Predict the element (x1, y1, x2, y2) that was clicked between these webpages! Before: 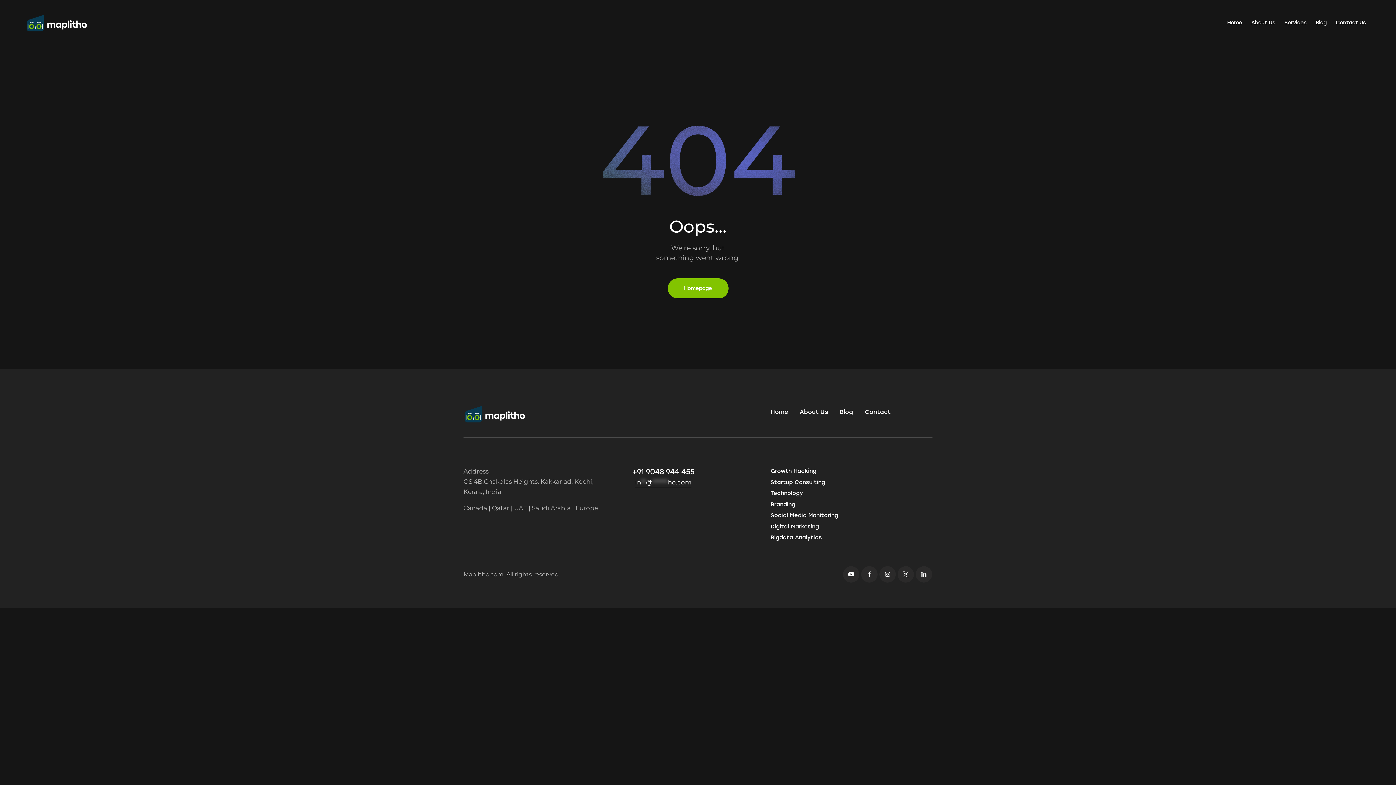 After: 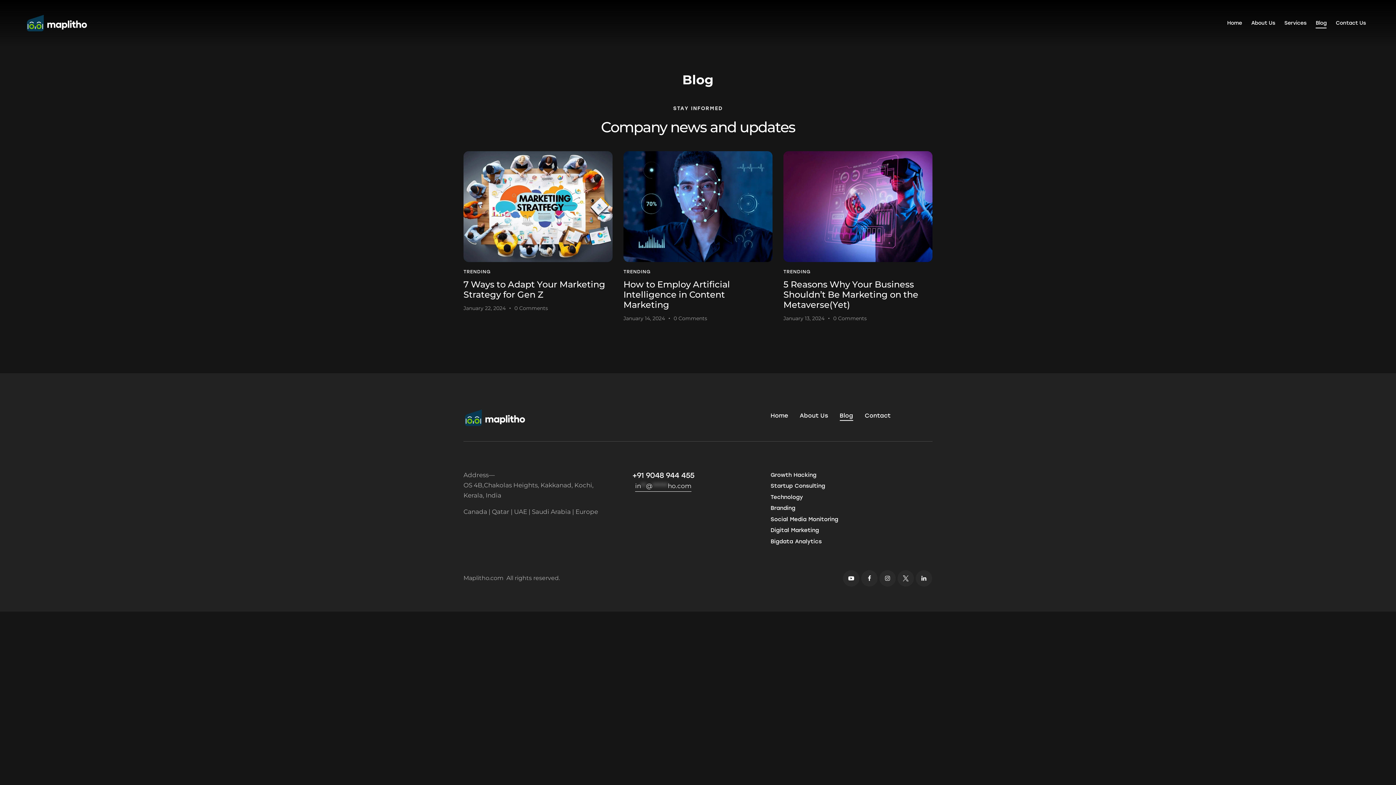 Action: bbox: (834, 405, 859, 419) label: Blog